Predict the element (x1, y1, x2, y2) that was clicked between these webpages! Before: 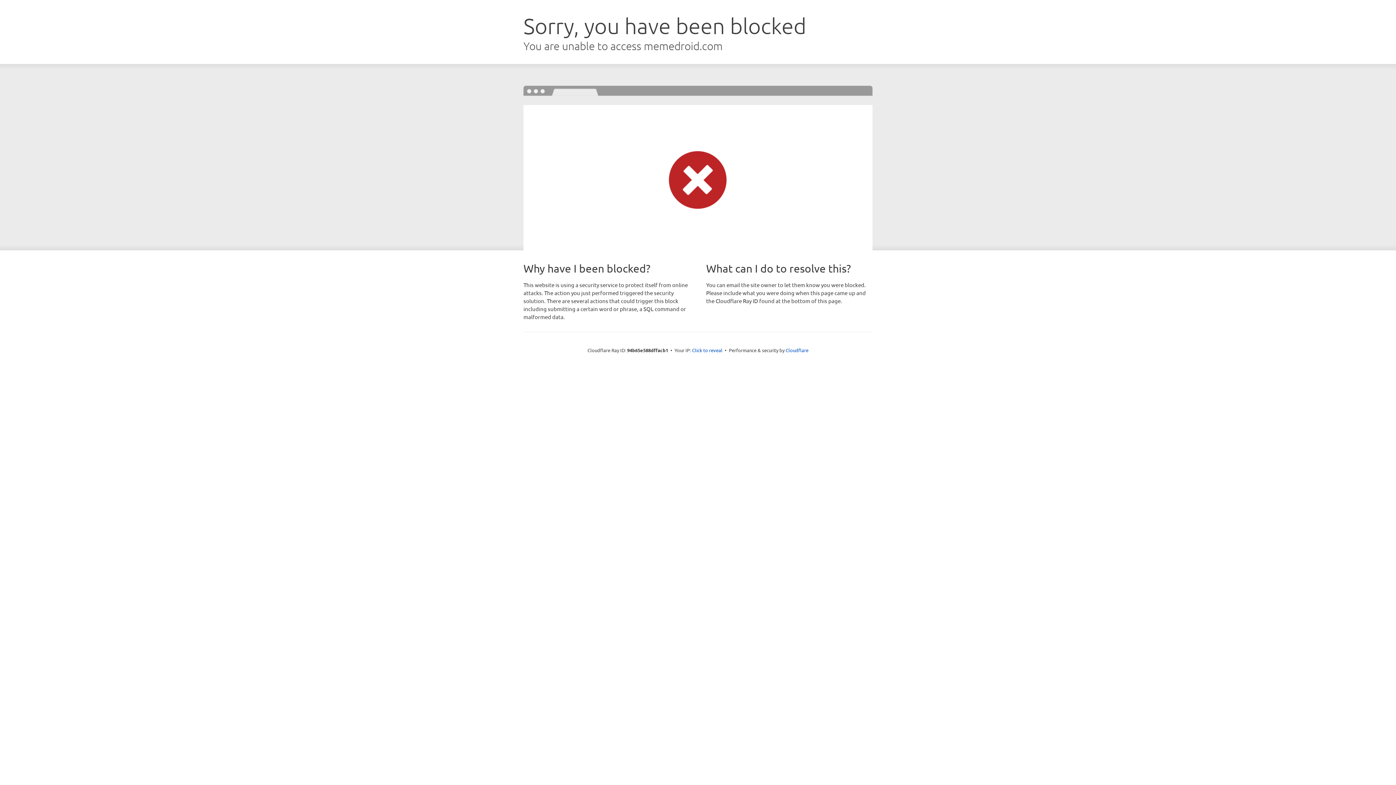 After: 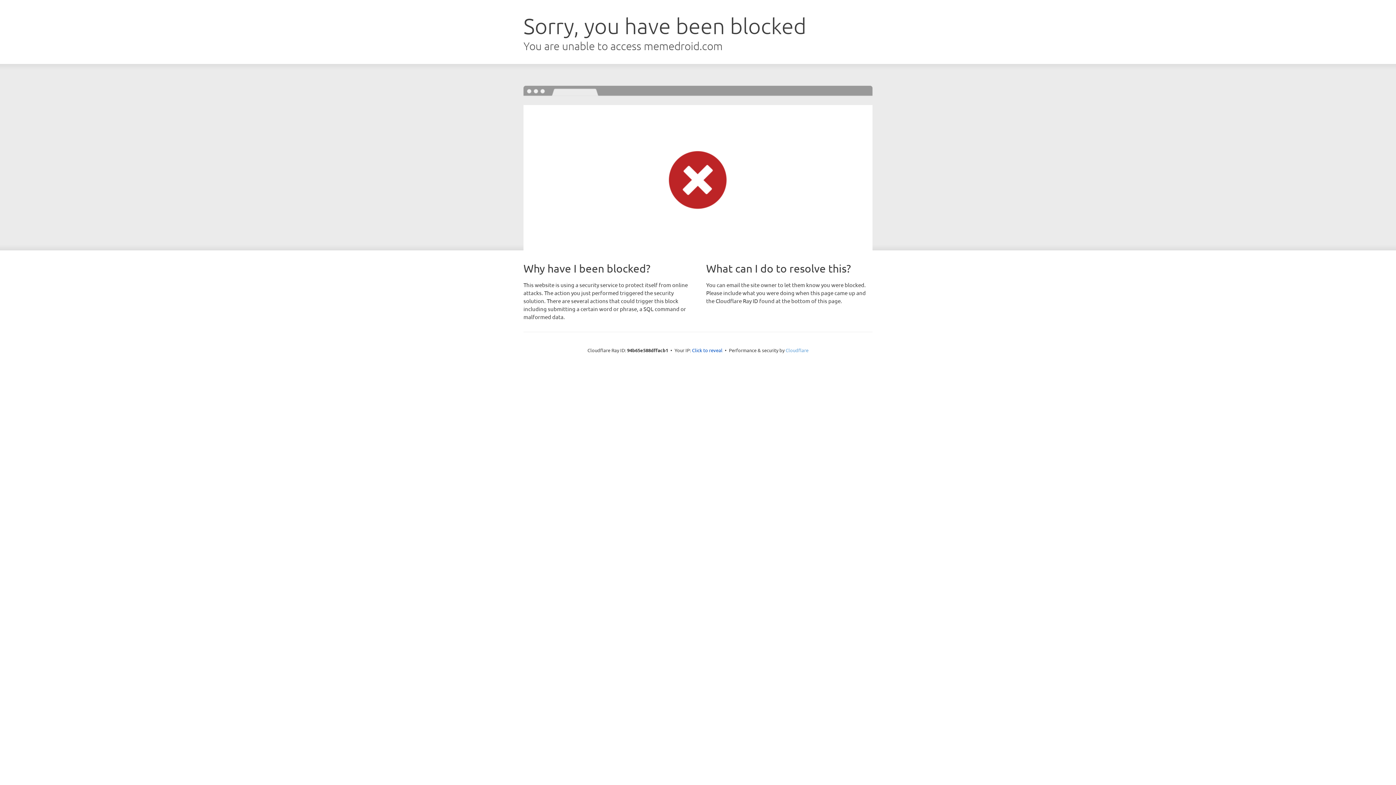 Action: bbox: (785, 347, 808, 353) label: Cloudflare